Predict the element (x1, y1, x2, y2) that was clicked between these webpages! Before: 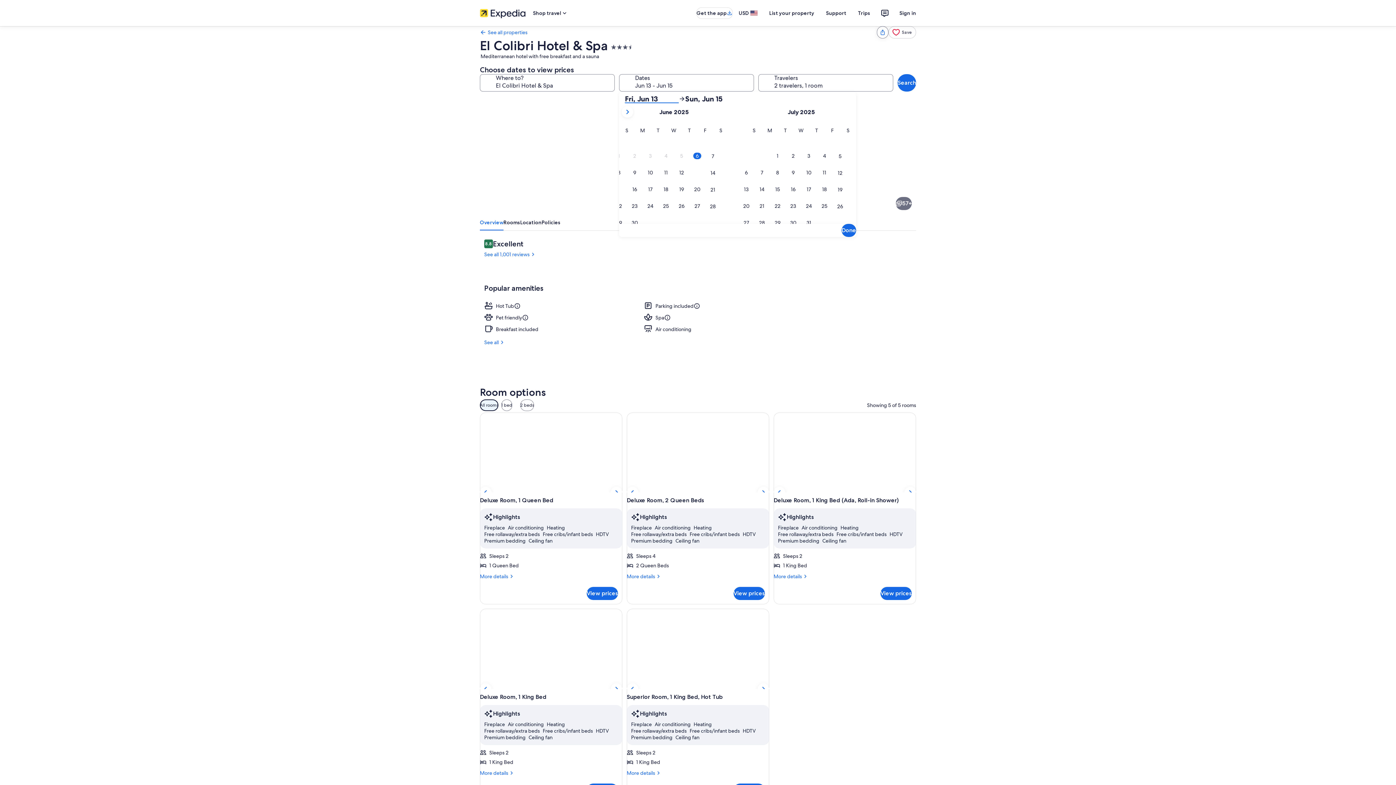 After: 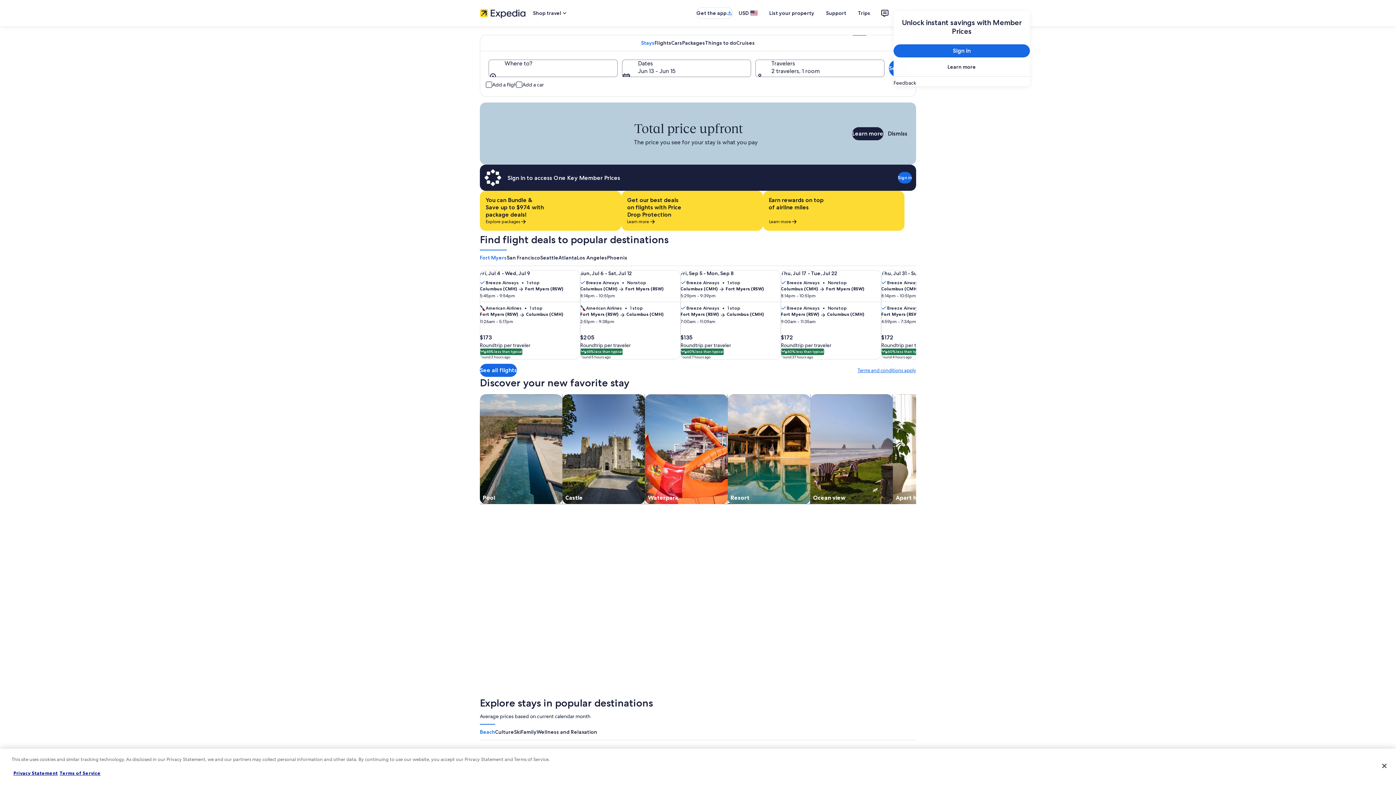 Action: bbox: (480, 8, 525, 18)